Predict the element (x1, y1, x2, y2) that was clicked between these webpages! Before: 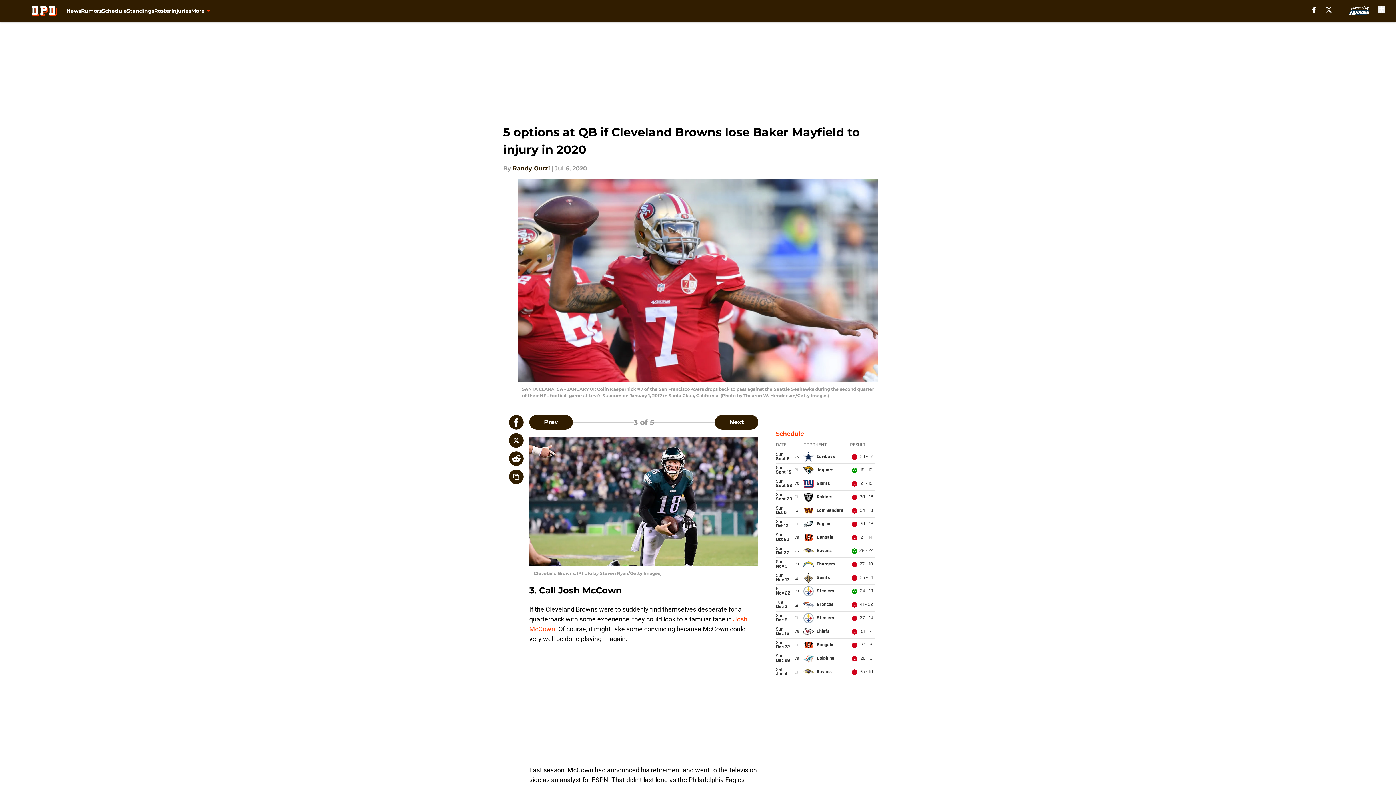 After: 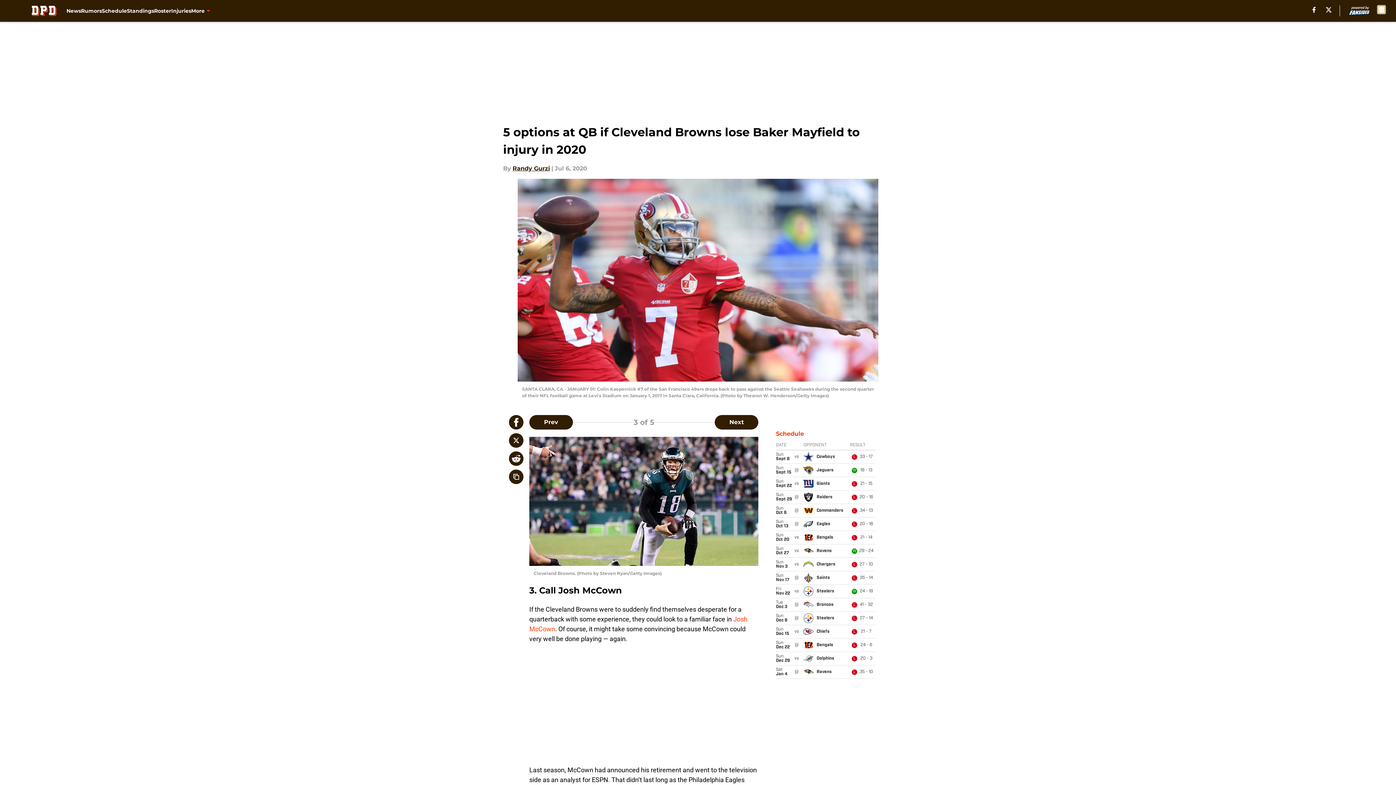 Action: bbox: (1378, 5, 1385, 13) label: accessibility